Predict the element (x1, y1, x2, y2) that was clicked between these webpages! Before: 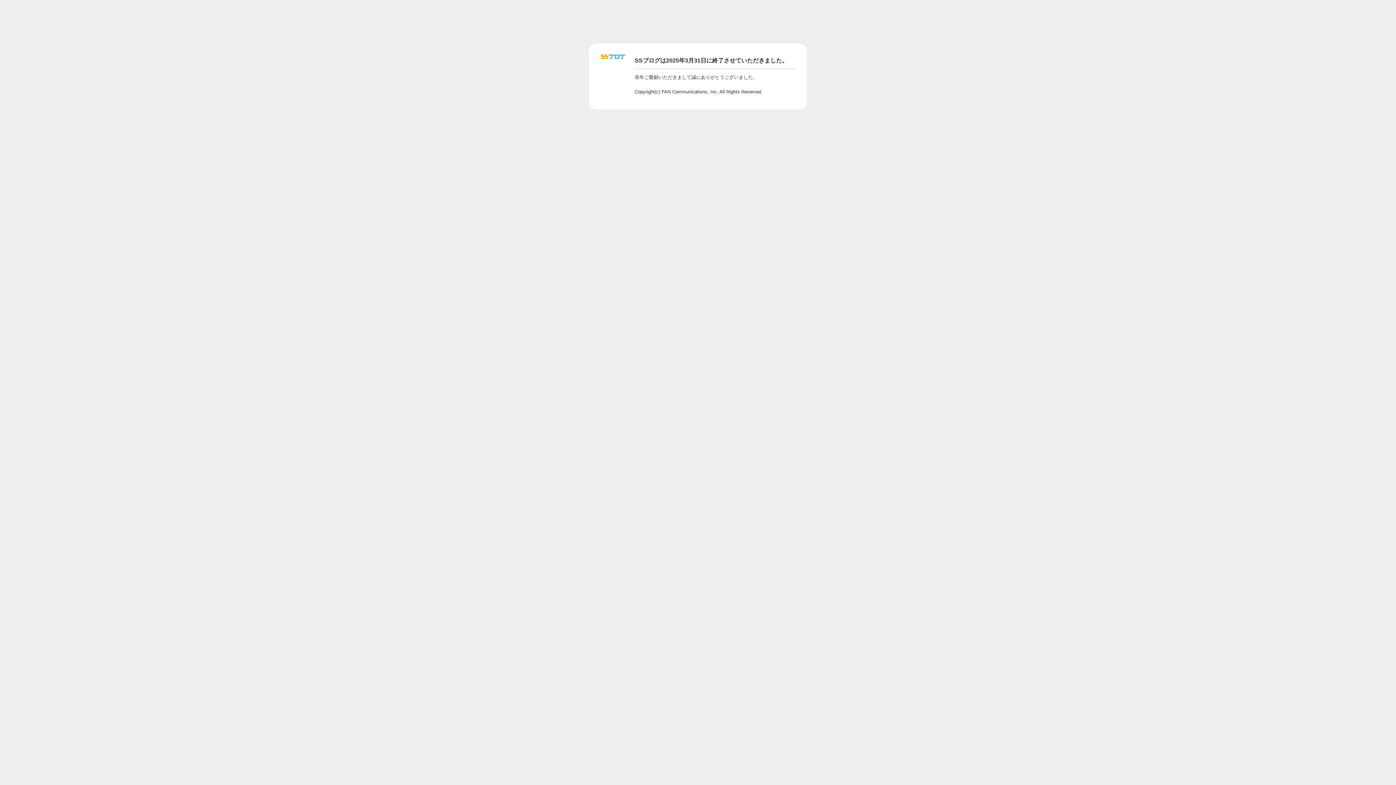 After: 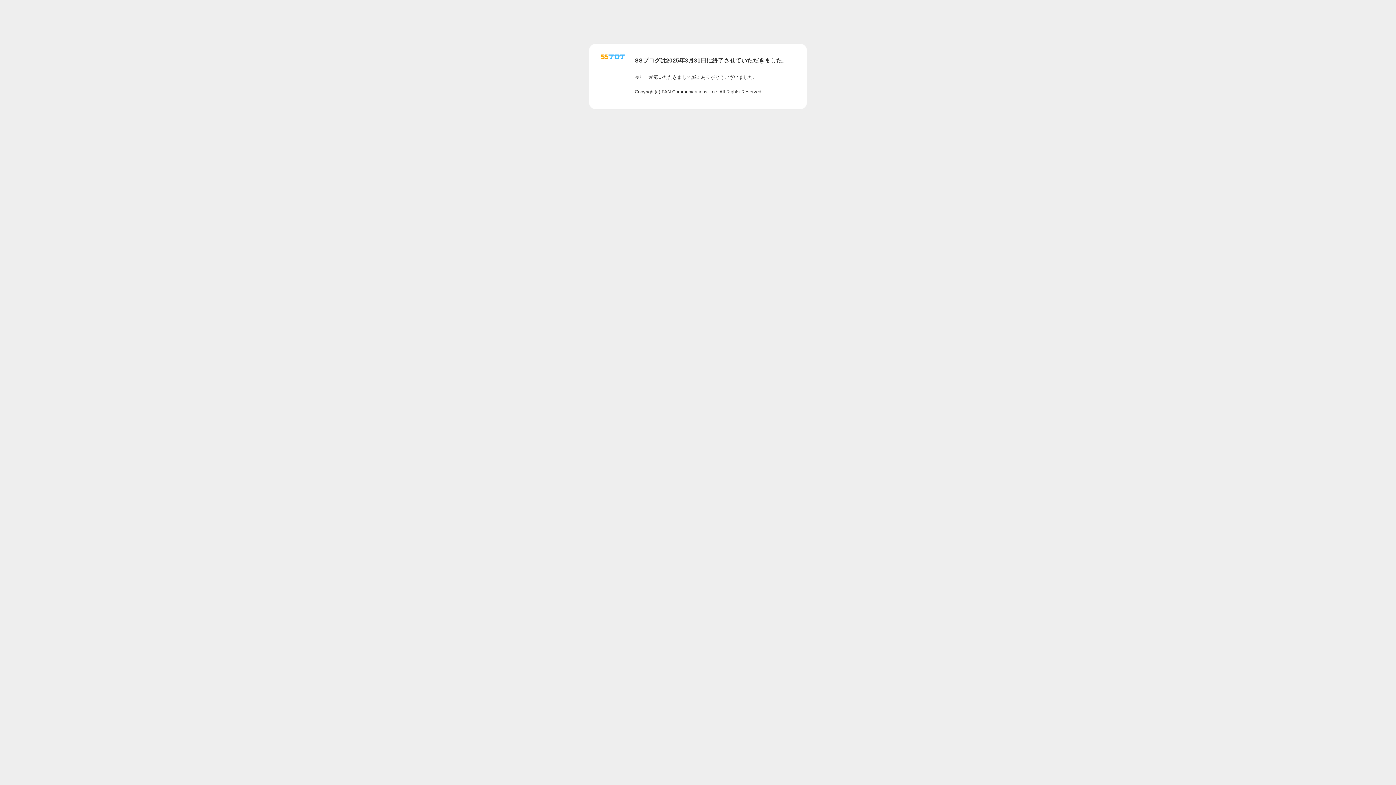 Action: bbox: (601, 56, 625, 62)